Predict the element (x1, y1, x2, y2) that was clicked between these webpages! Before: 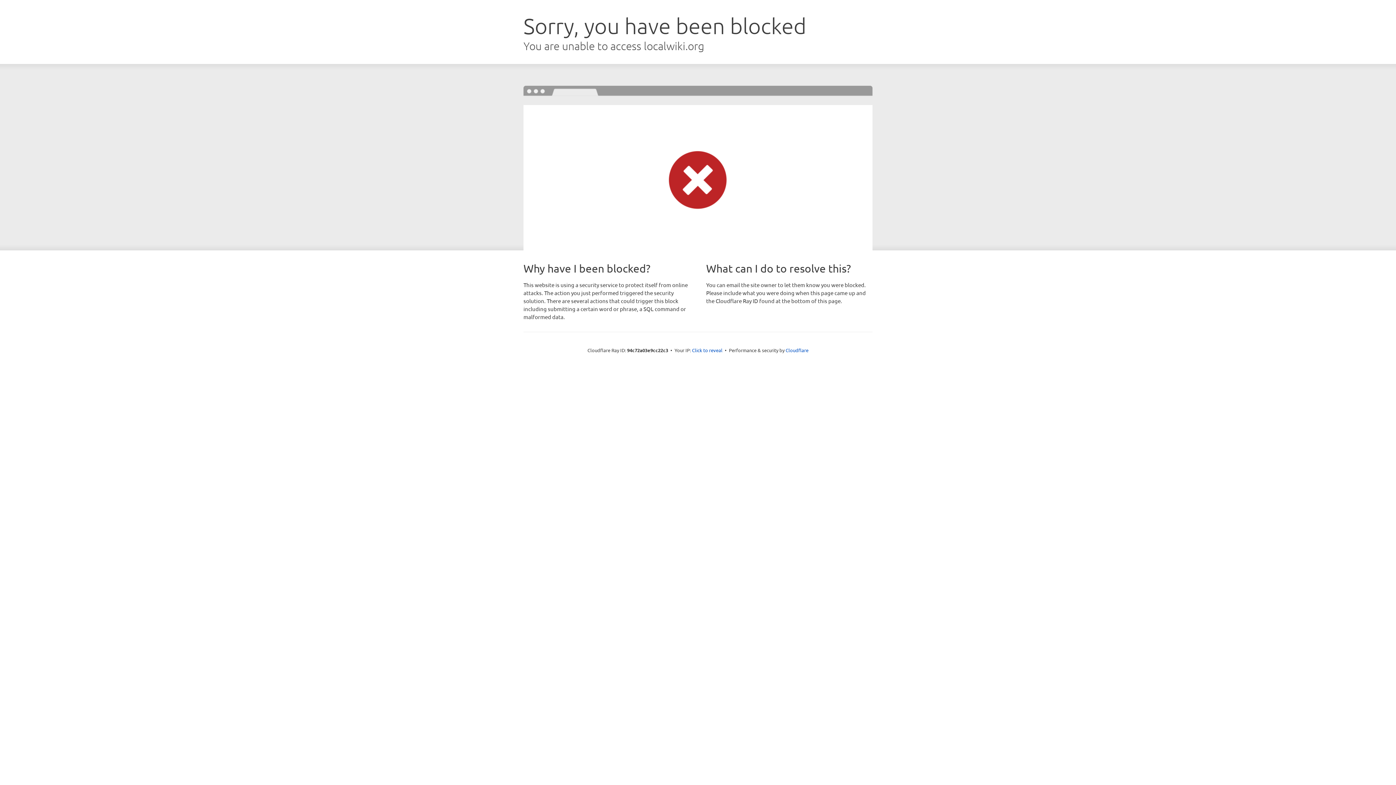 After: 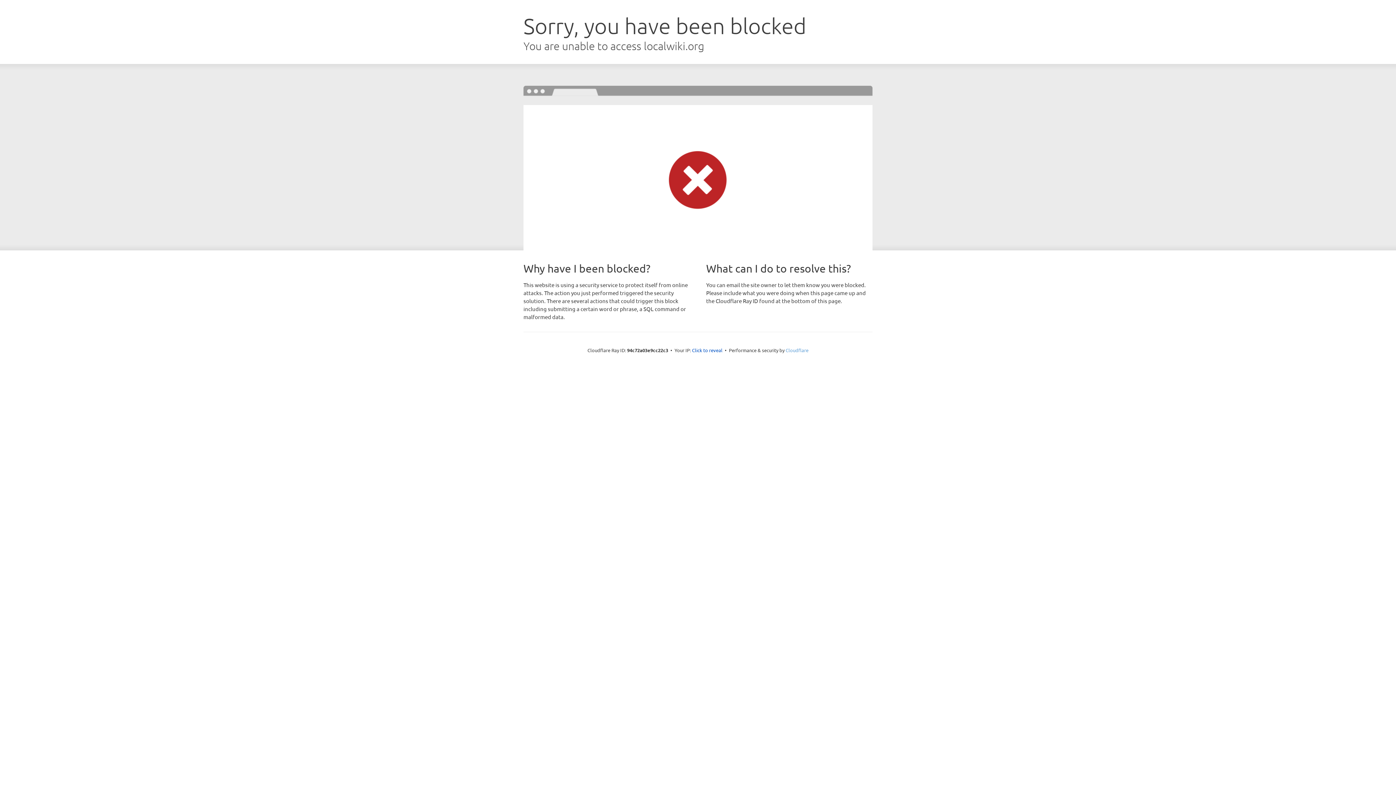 Action: bbox: (785, 347, 808, 353) label: Cloudflare